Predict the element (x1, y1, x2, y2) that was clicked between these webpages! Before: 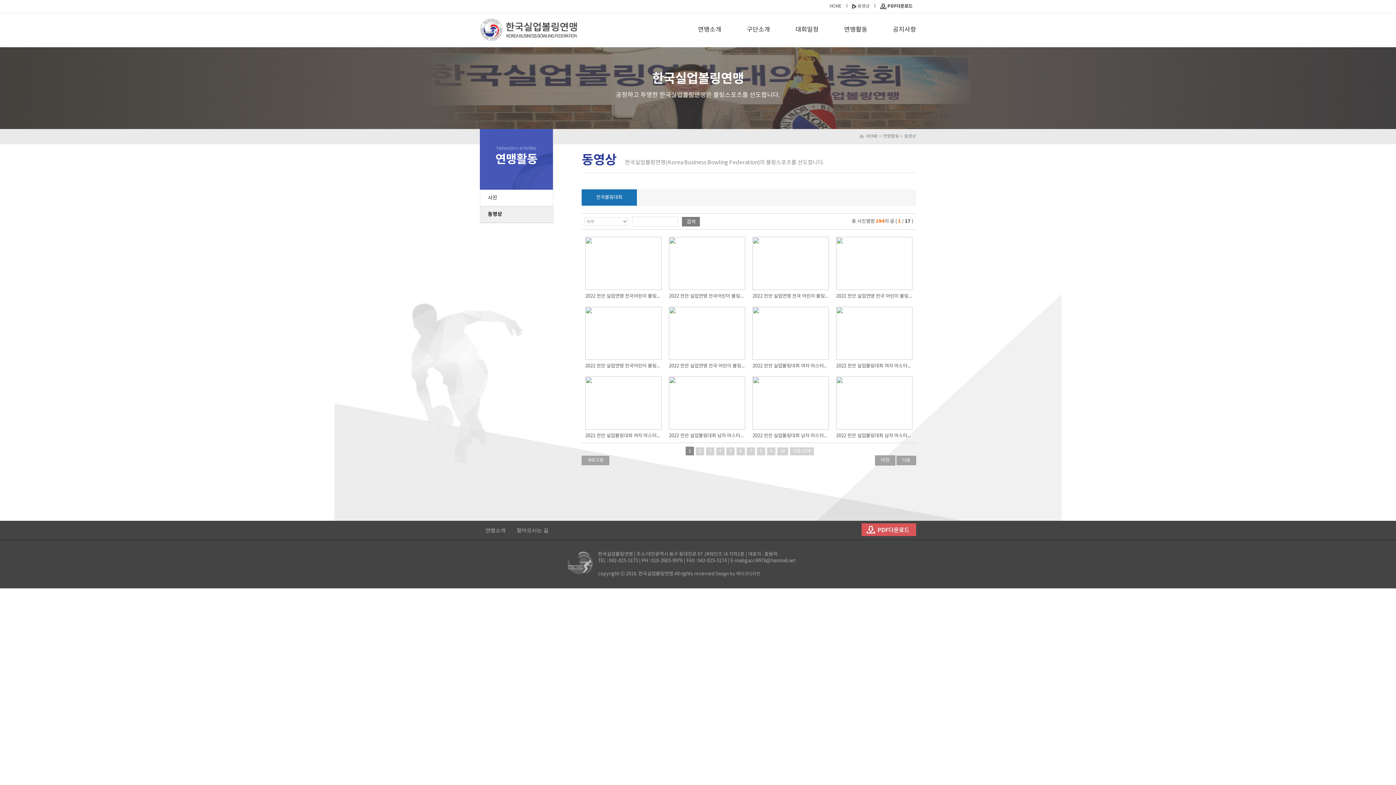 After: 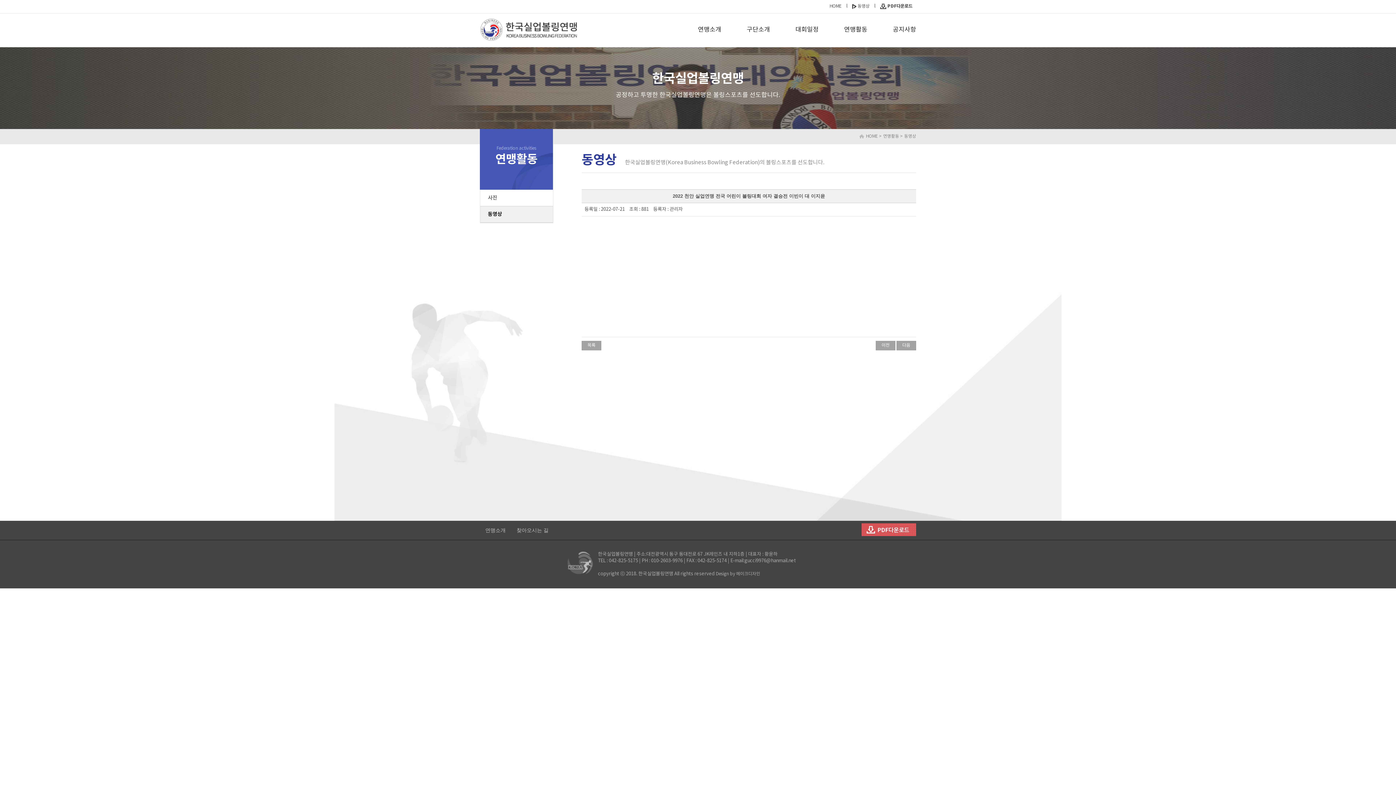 Action: bbox: (832, 233, 916, 303) label: 2022 천안 실업연맹 전국 어린이 볼링대회 여자 결승전 이빈이 대 이지윤